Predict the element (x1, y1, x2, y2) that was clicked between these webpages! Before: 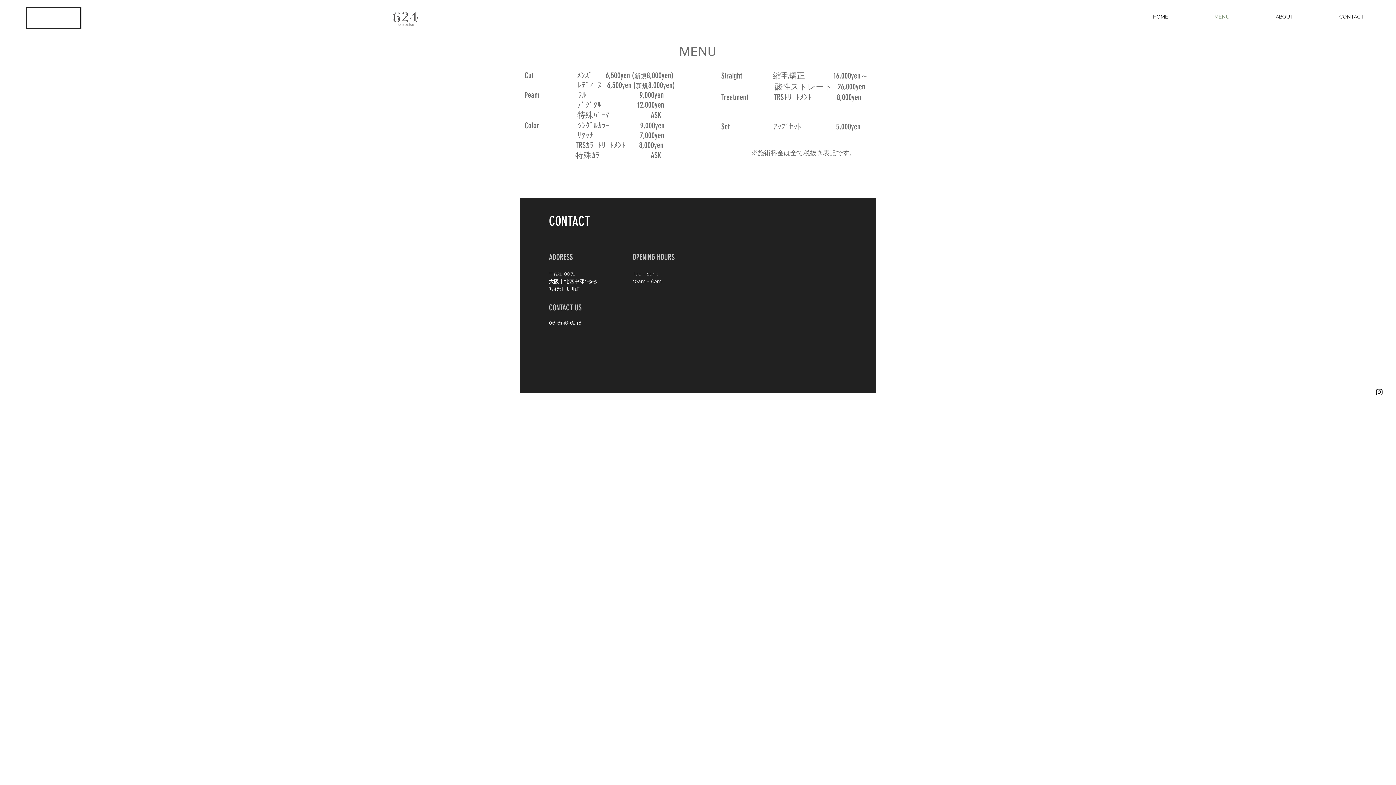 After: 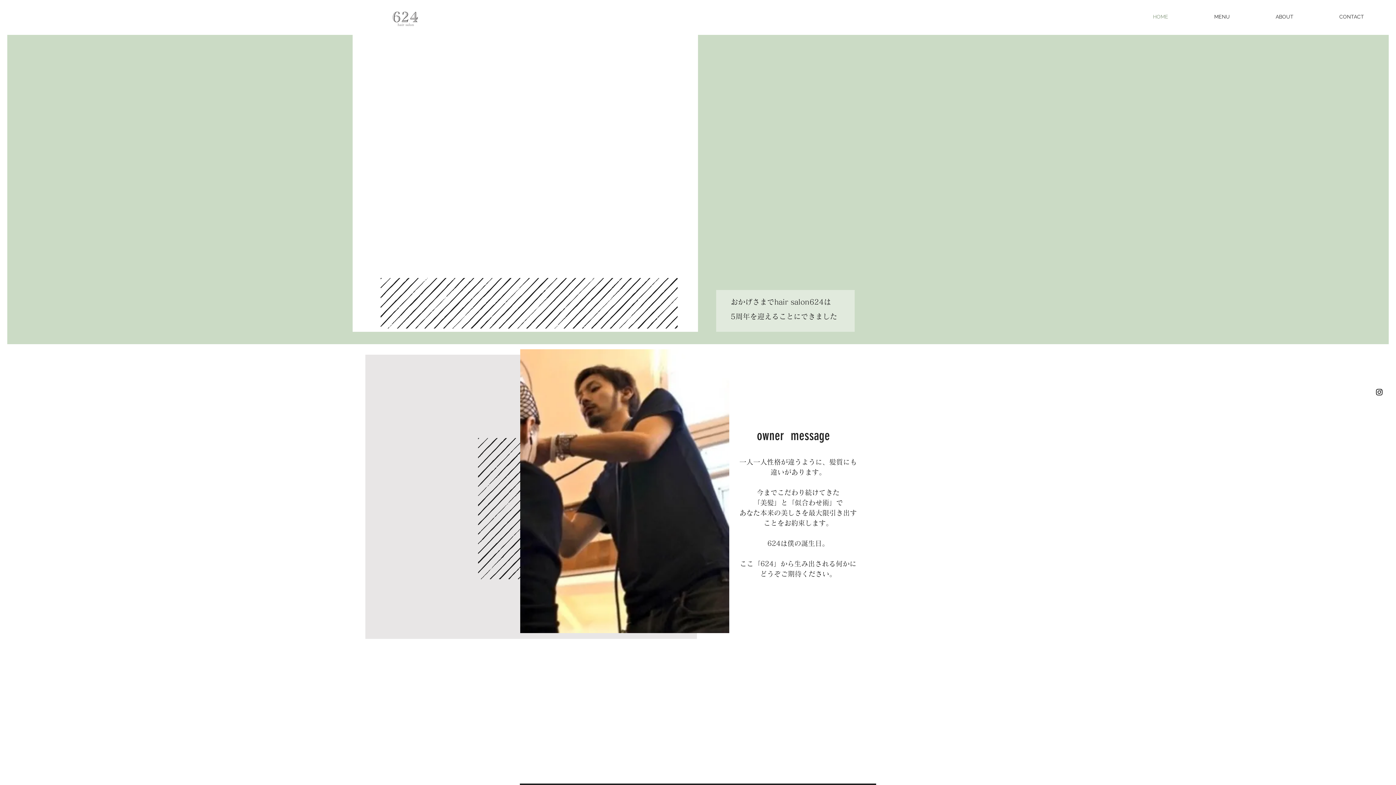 Action: label: CONTACT bbox: (1316, 7, 1387, 25)